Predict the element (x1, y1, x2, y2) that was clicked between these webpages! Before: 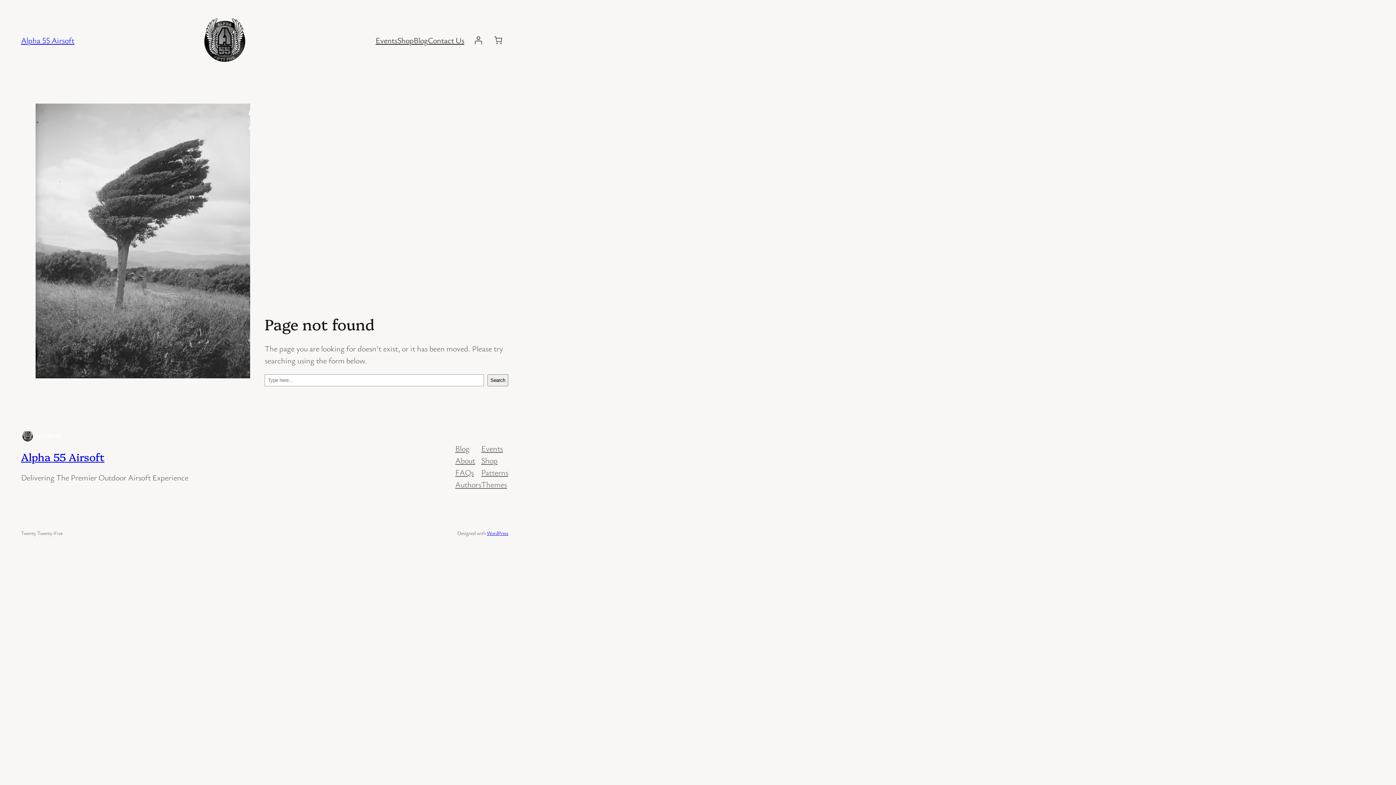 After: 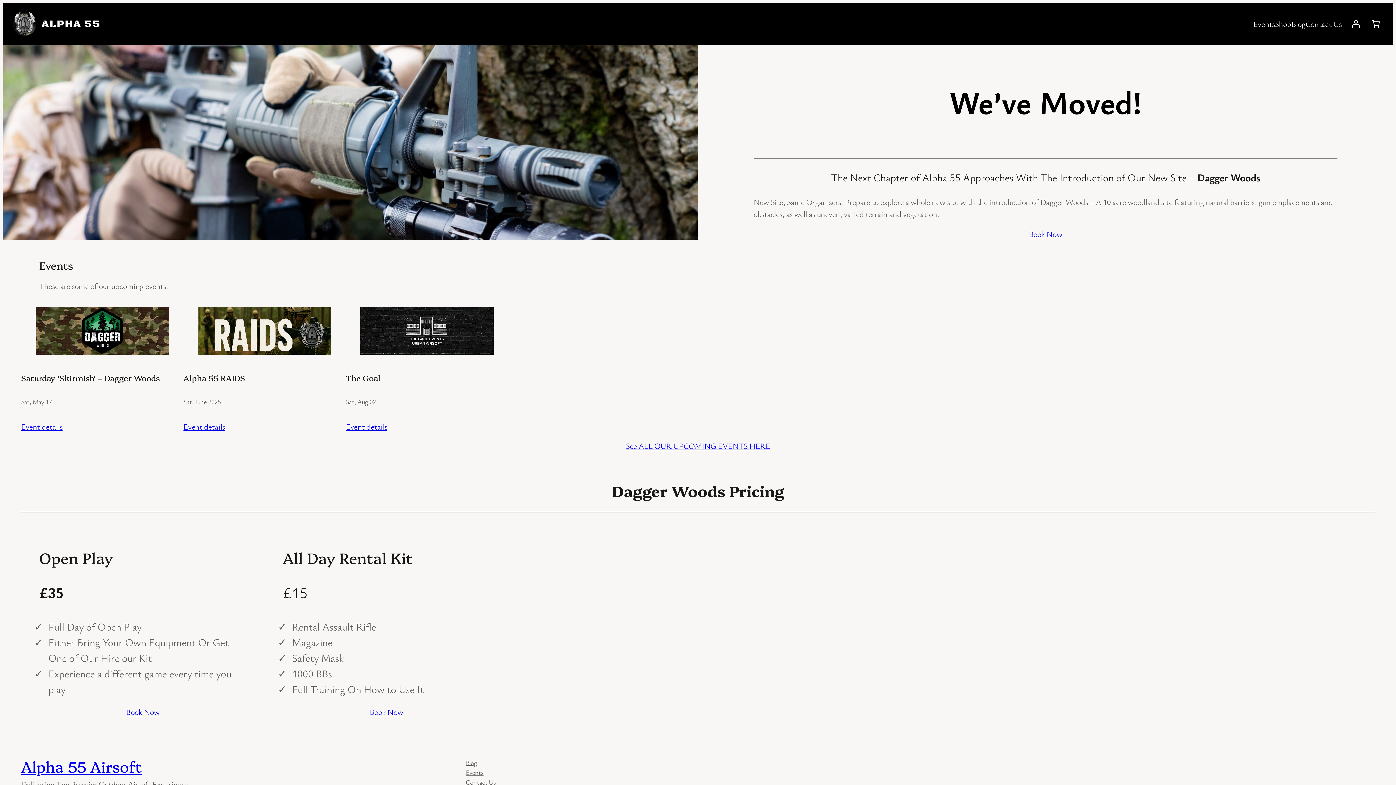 Action: bbox: (21, 430, 64, 442)